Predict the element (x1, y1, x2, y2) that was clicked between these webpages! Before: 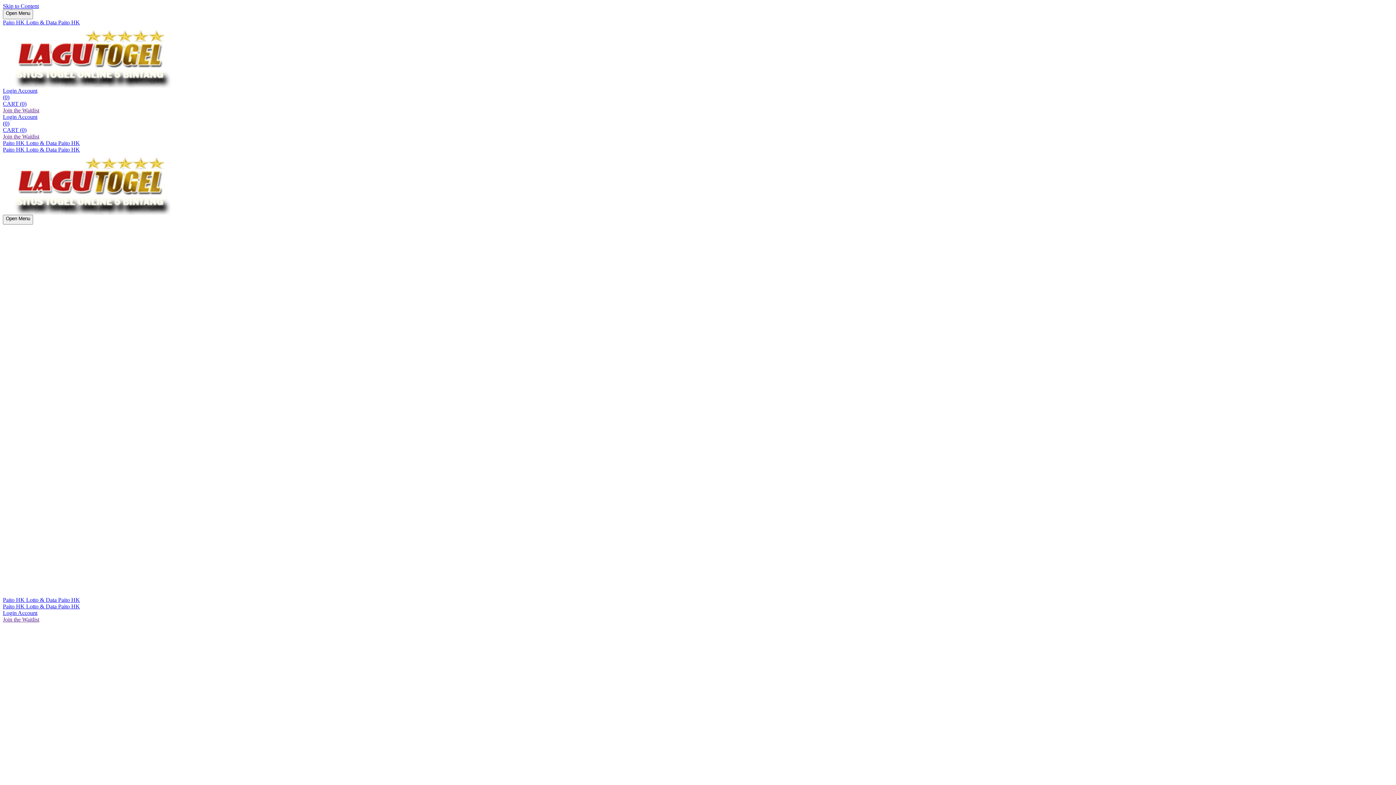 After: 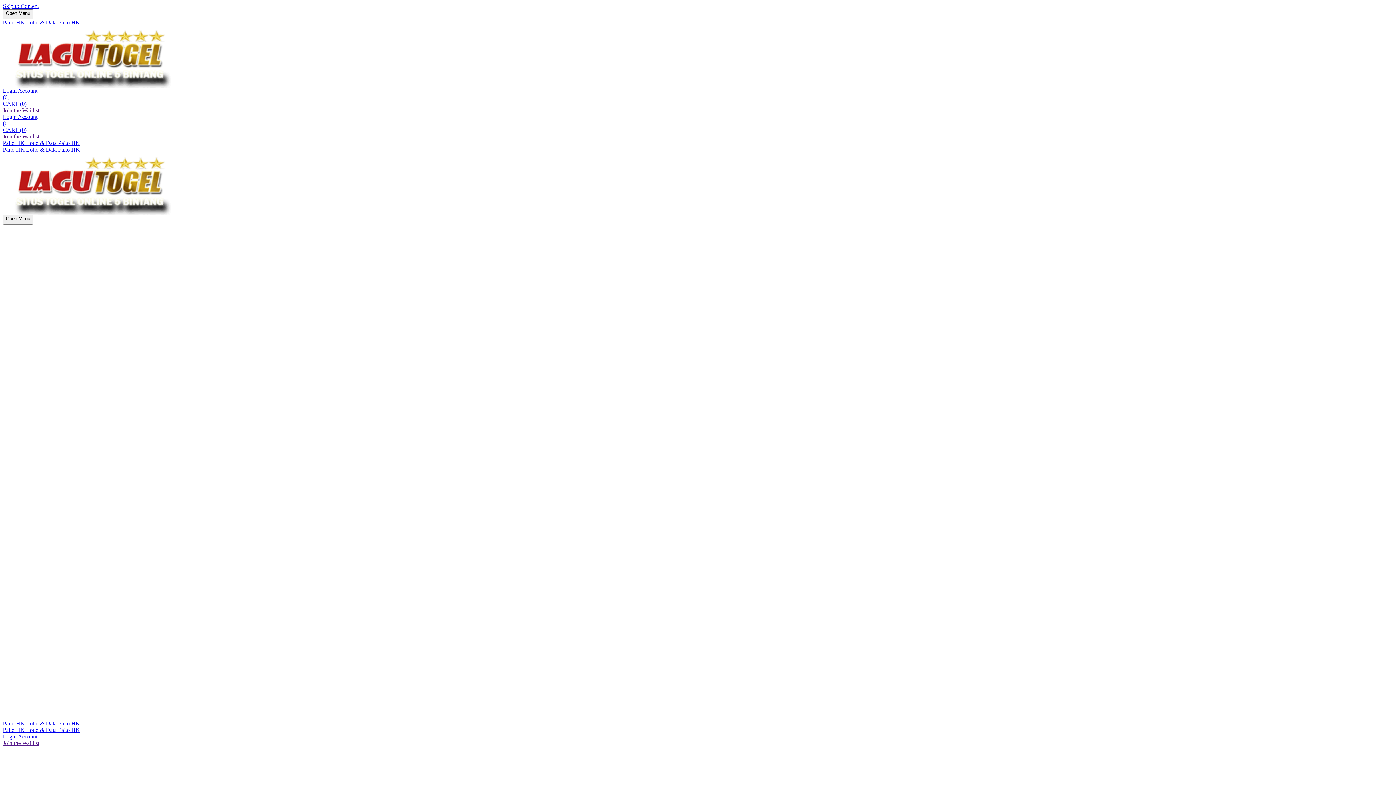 Action: label: CART (0) bbox: (2, 126, 26, 133)